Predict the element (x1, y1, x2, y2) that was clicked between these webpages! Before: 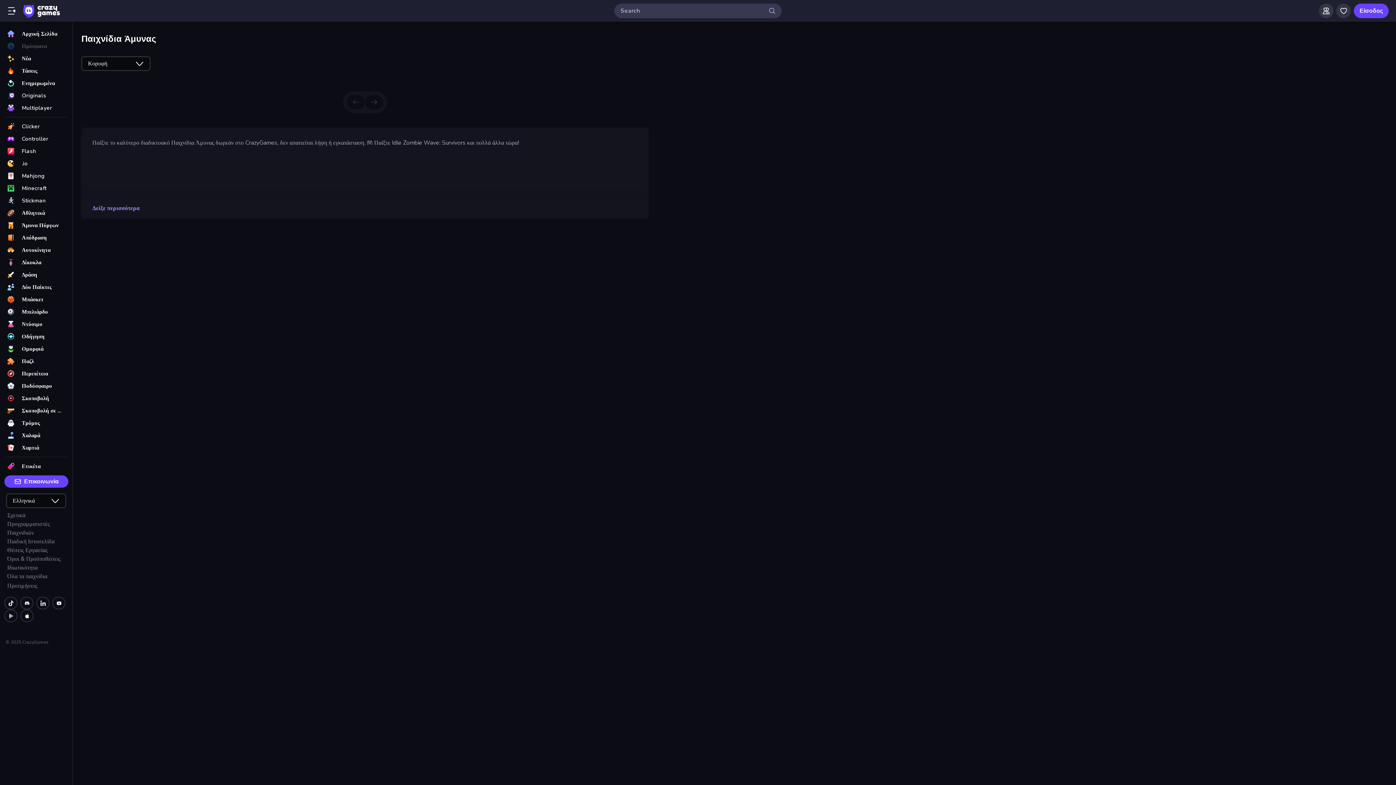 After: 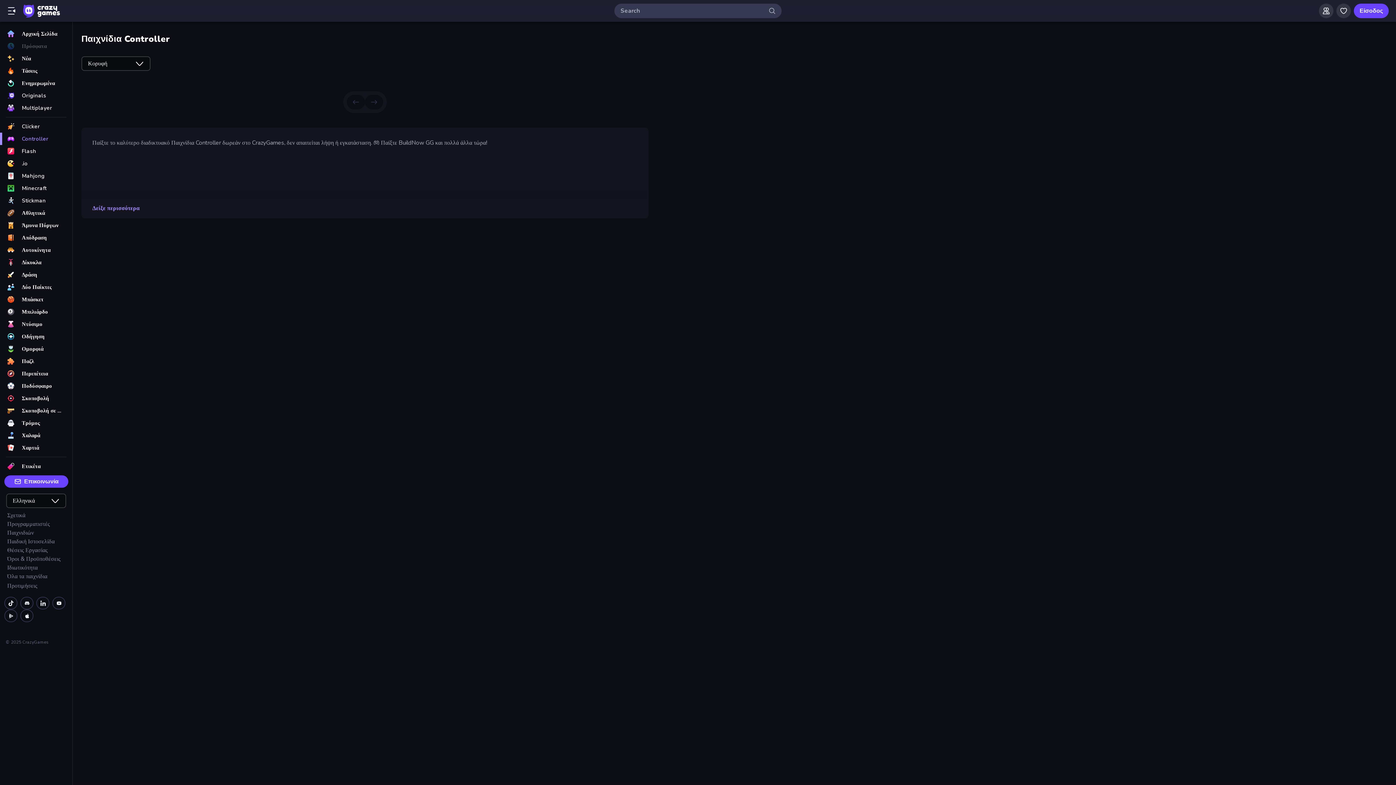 Action: bbox: (0, 132, 72, 145) label: Controller